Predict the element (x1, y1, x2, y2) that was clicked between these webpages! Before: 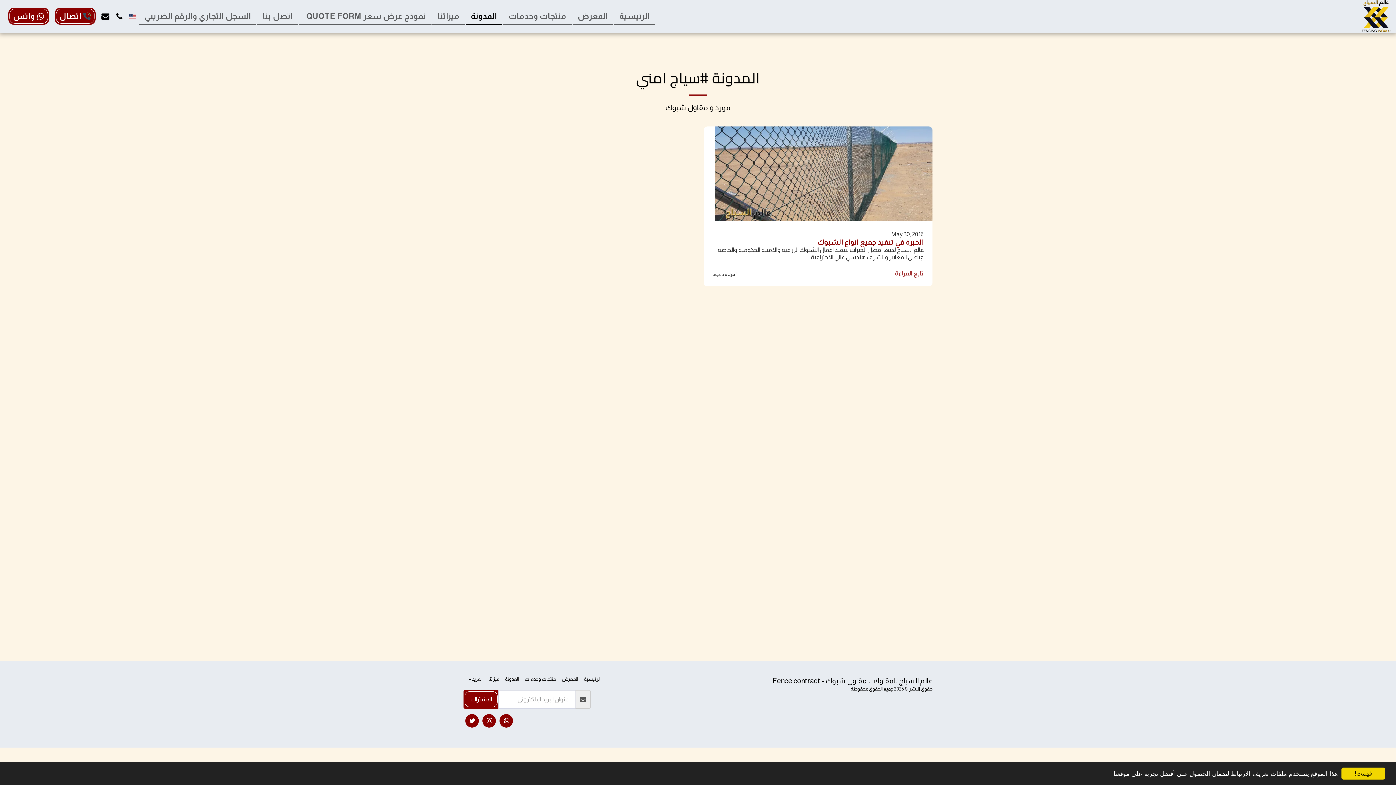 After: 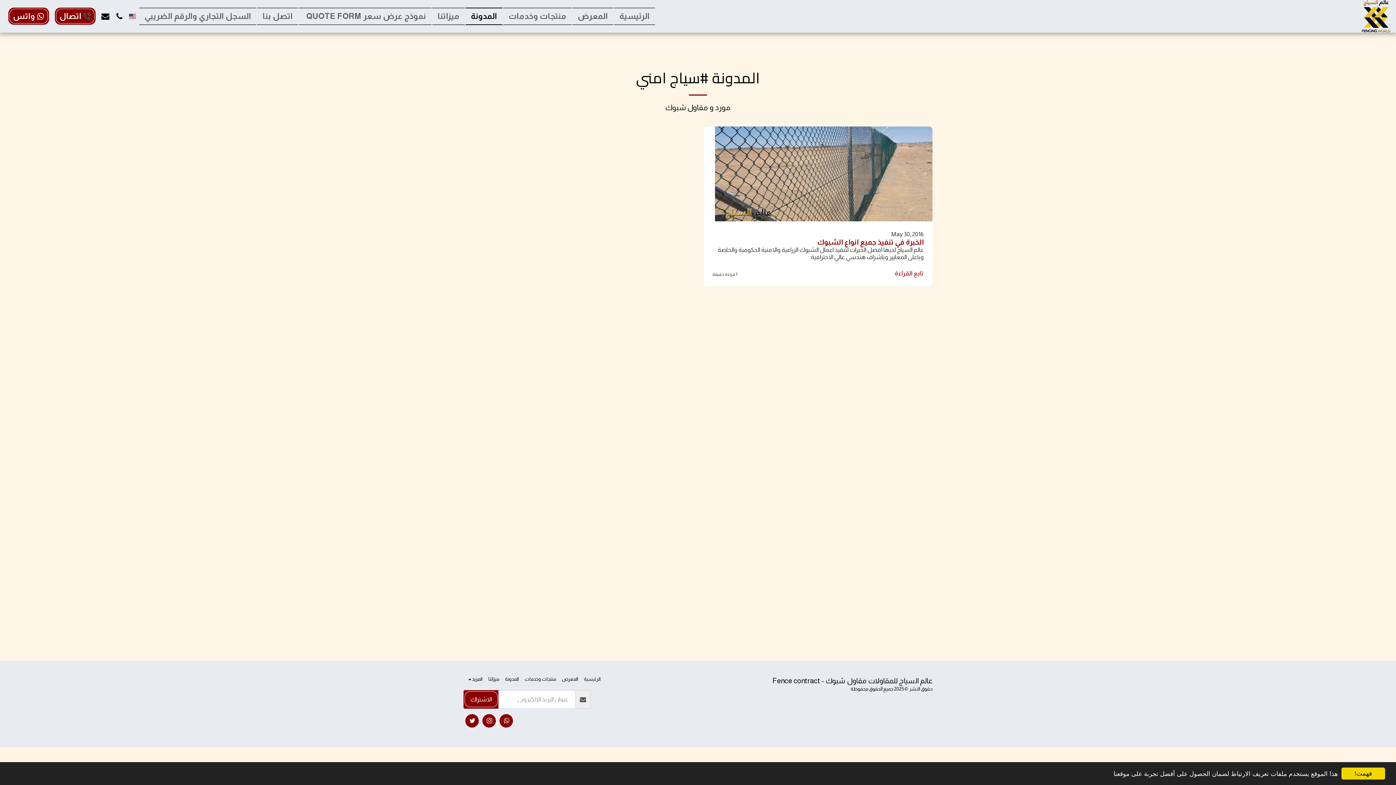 Action: bbox: (8, 7, 49, 24) label:  
 
واتس